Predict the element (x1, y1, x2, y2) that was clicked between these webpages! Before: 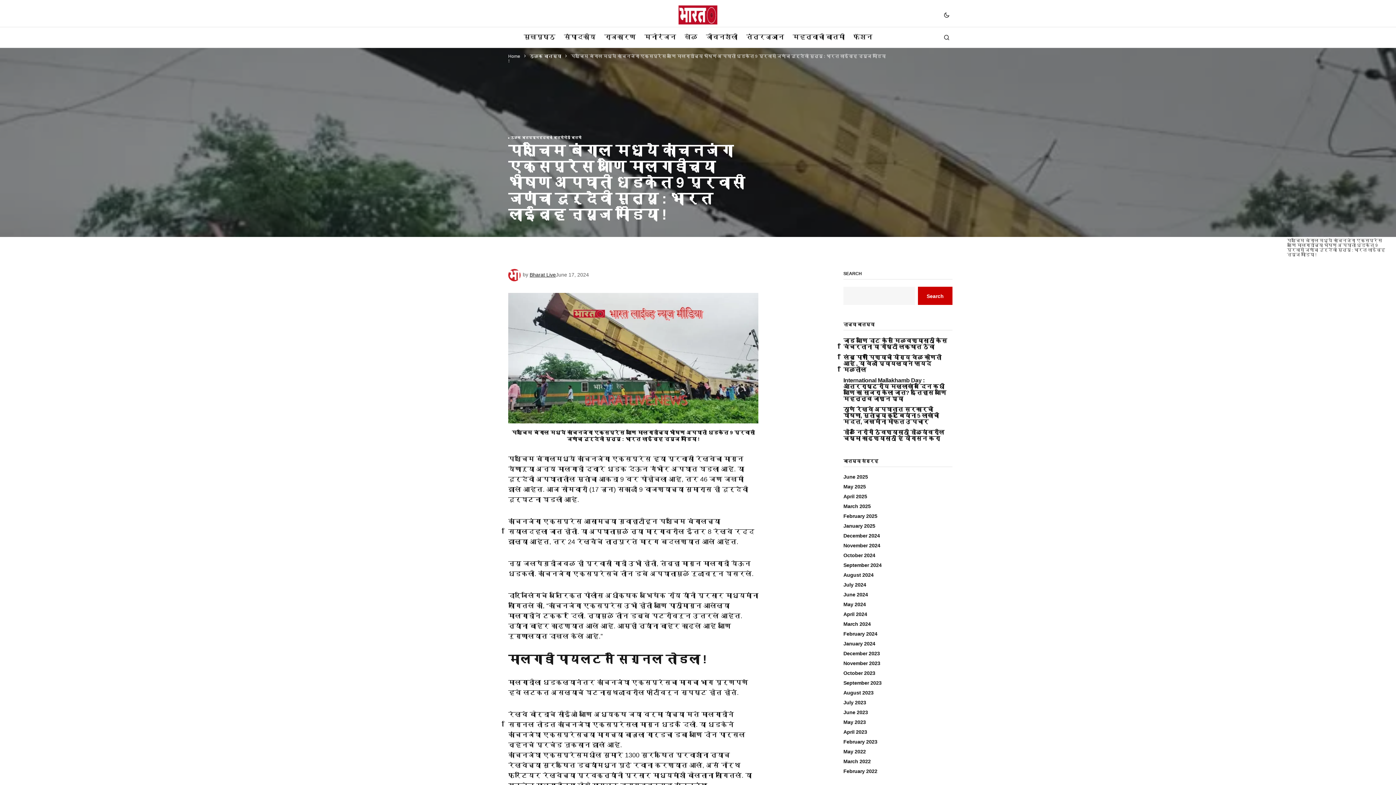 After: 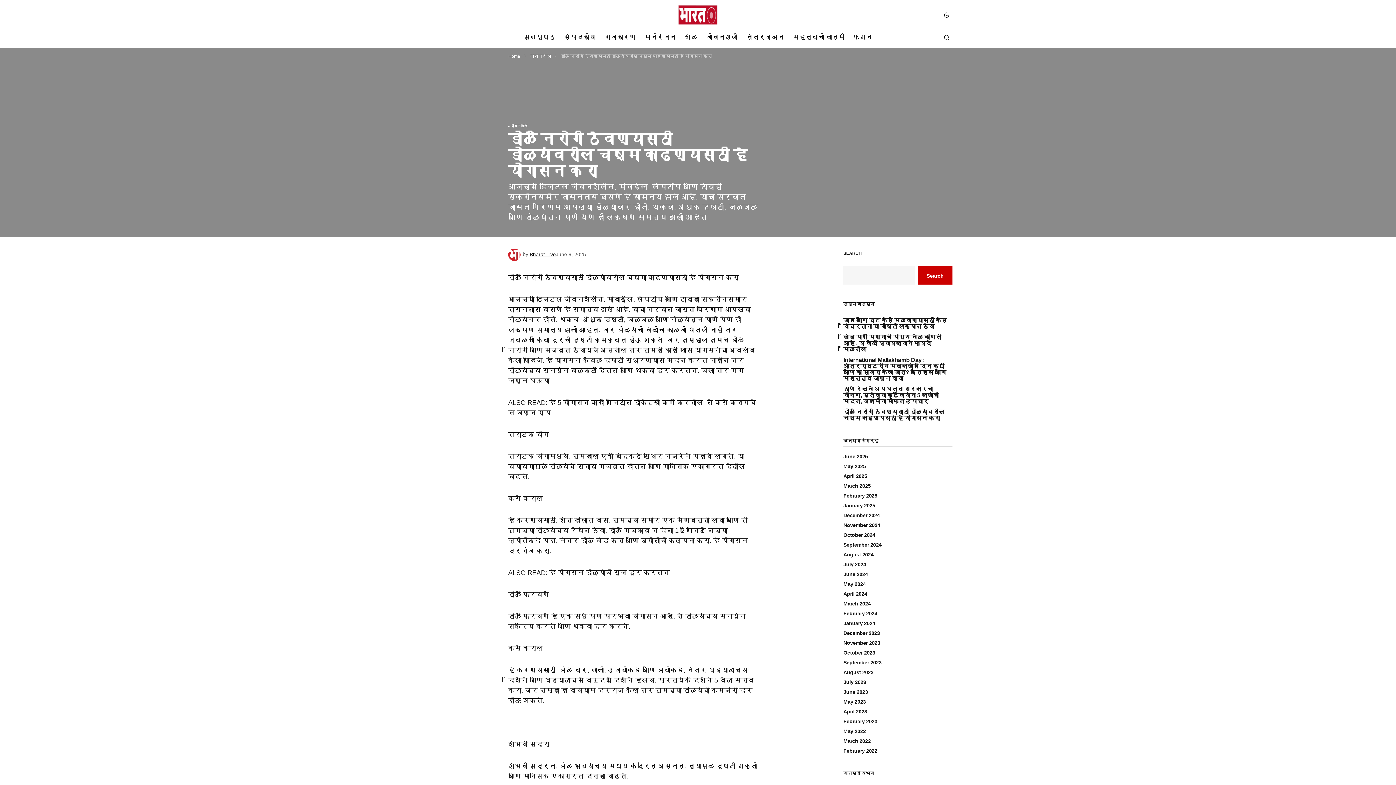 Action: bbox: (843, 429, 952, 441) label: डोळे निरोगी ठेवण्यासाठी डोळ्यांवरील चष्मा काढण्यासाठी हे योगासन करा